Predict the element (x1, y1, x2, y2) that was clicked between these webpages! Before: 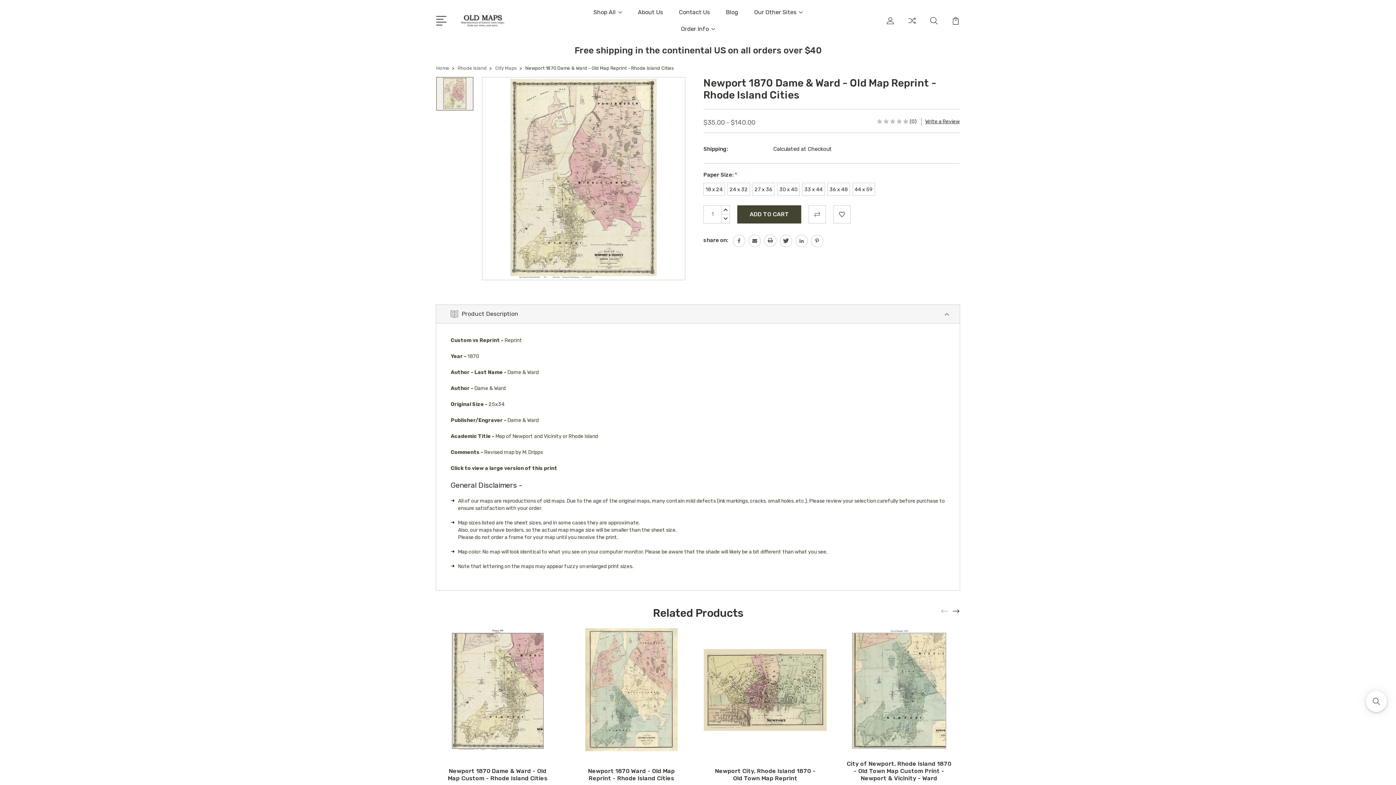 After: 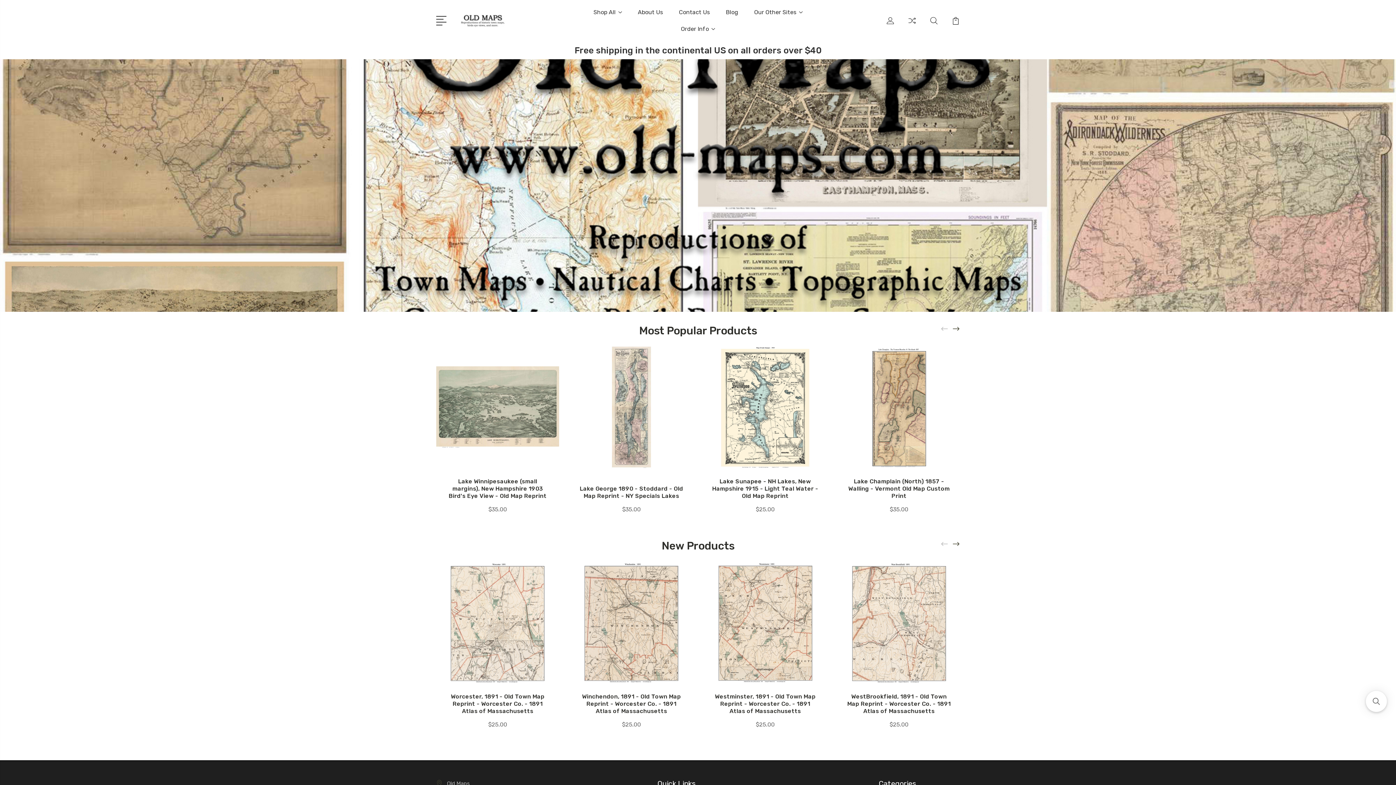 Action: bbox: (436, 65, 449, 70) label: Home